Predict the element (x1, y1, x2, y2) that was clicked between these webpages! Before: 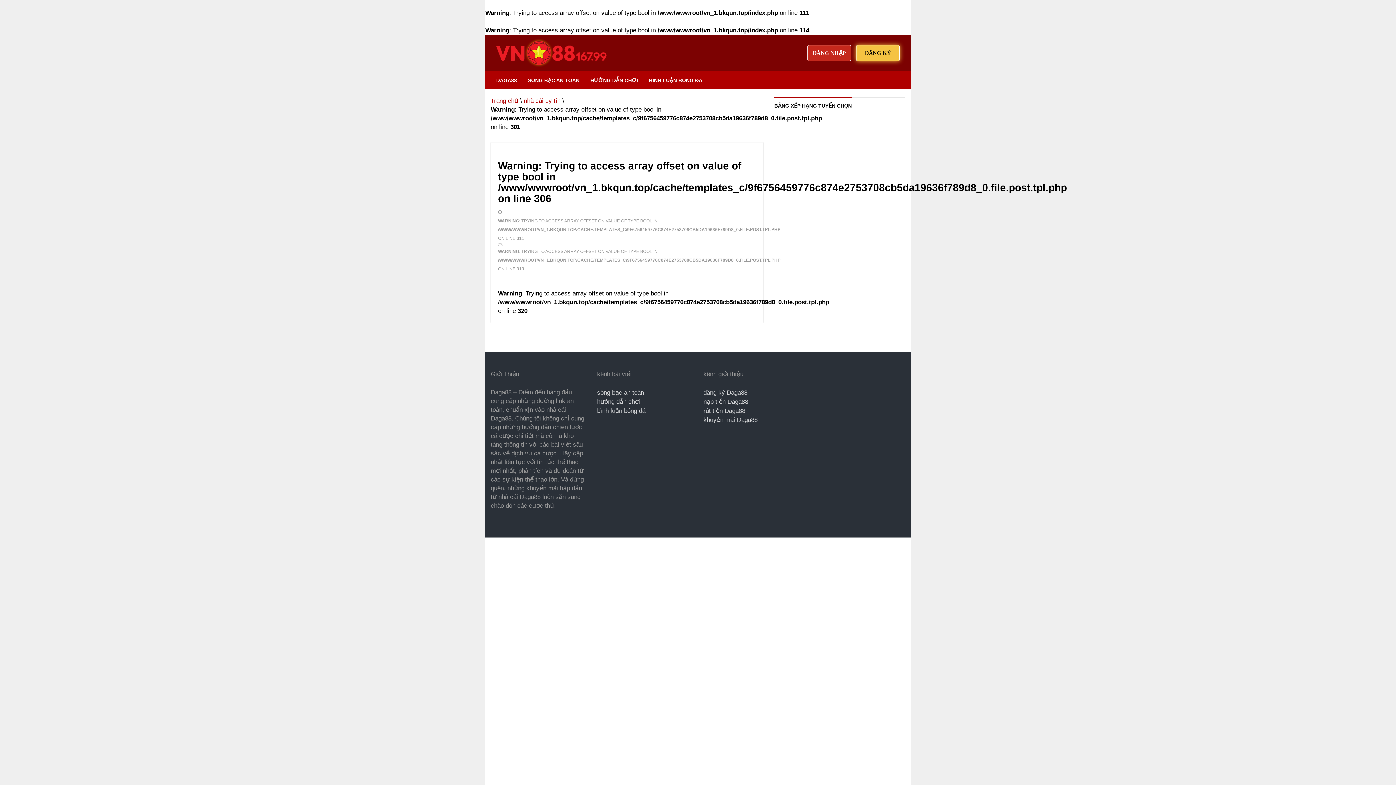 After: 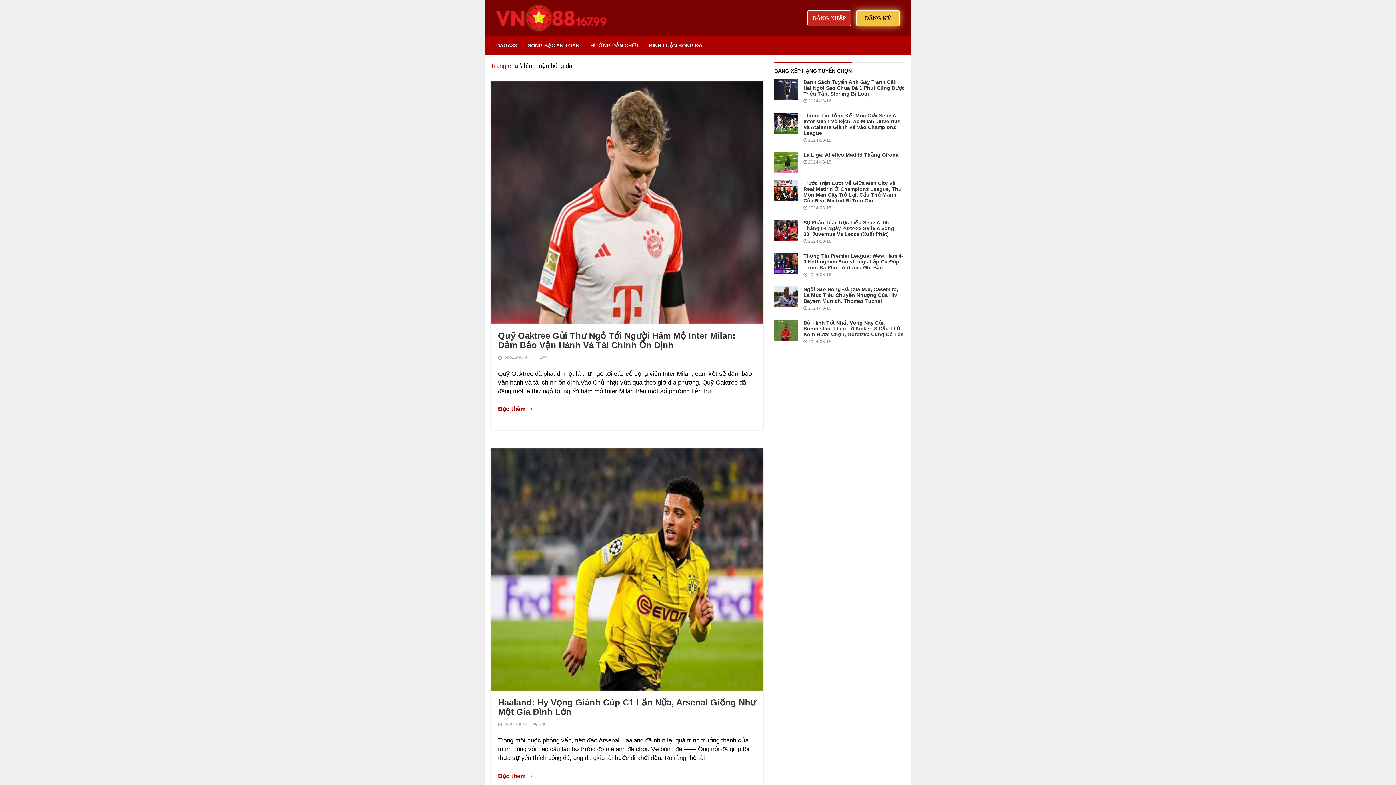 Action: label: bình luận bóng đá bbox: (597, 407, 645, 414)